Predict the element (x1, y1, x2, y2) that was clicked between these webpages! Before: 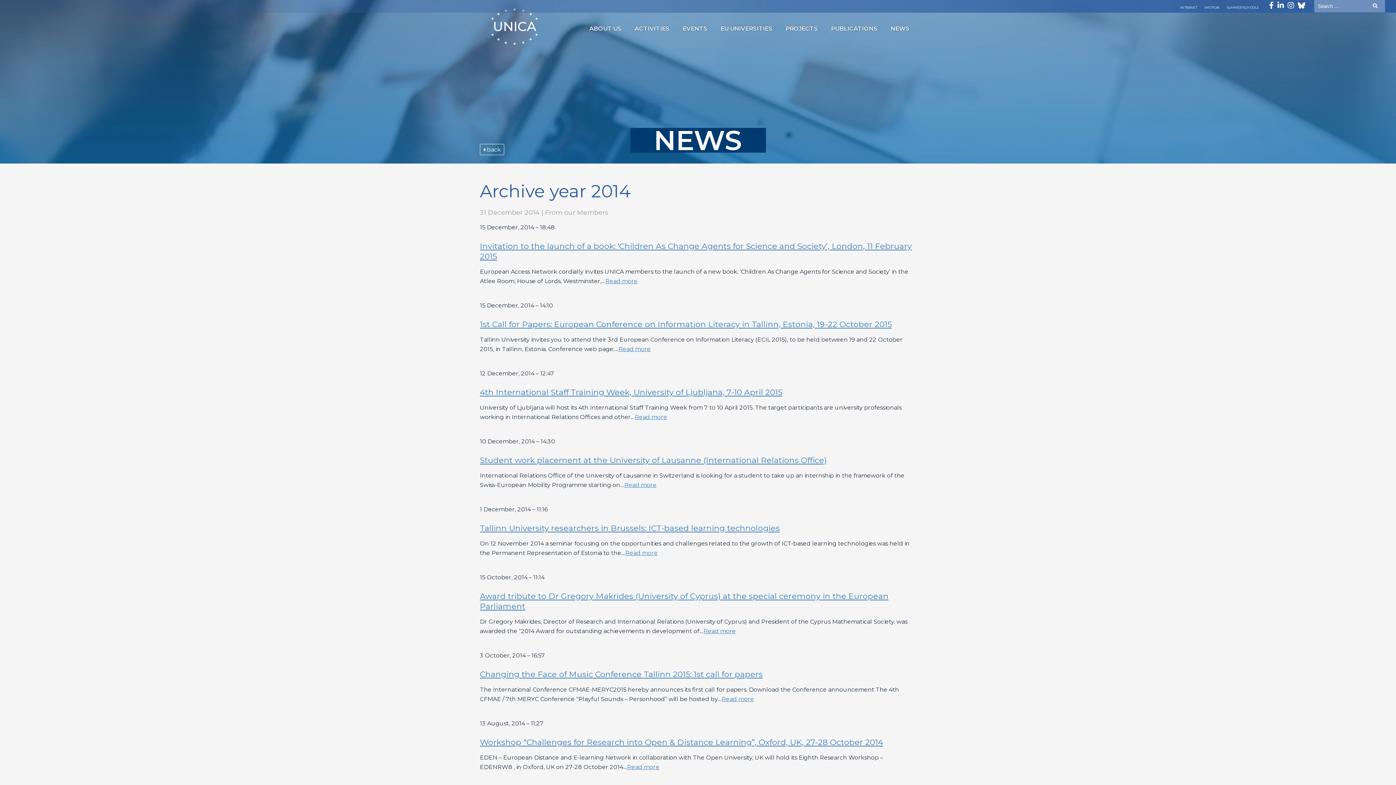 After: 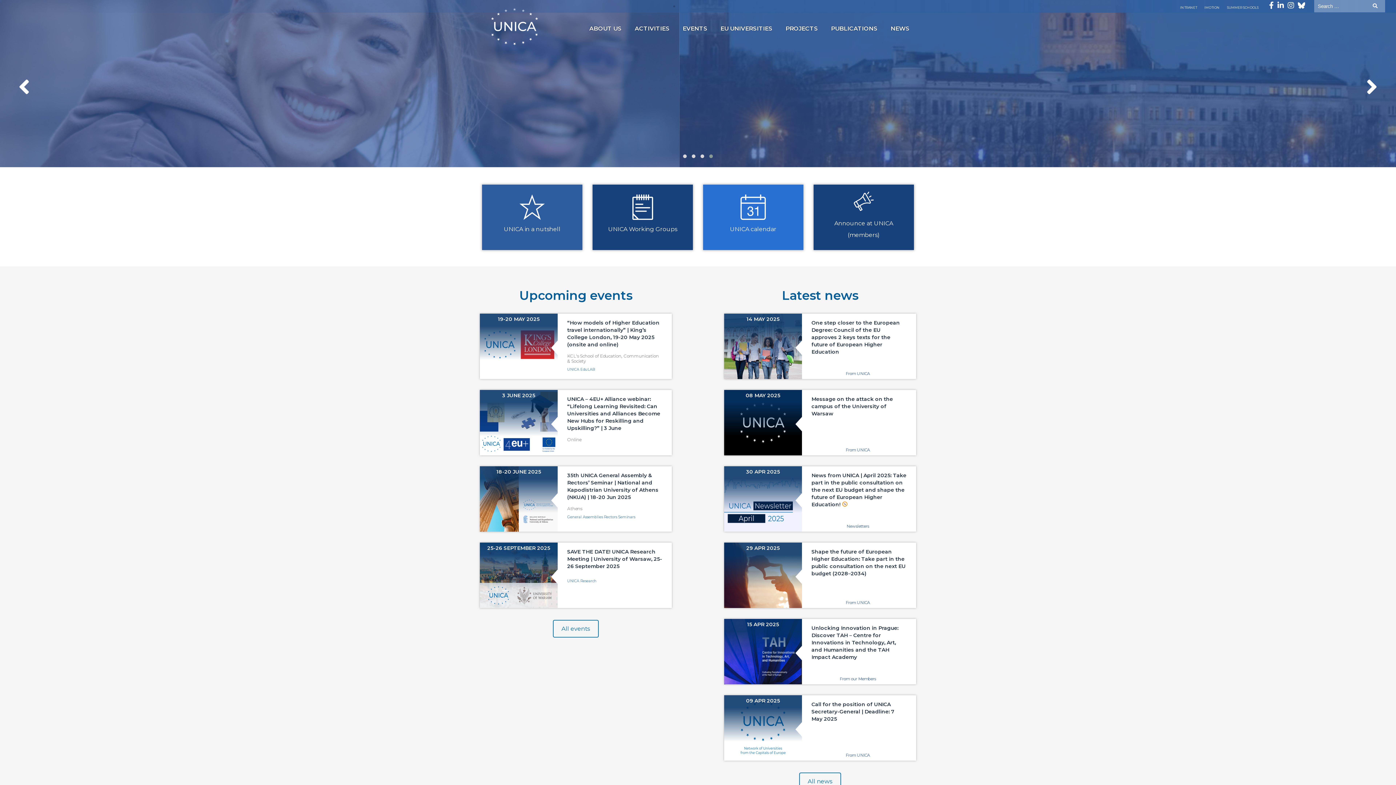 Action: label: Read more bbox: (721, 696, 754, 702)